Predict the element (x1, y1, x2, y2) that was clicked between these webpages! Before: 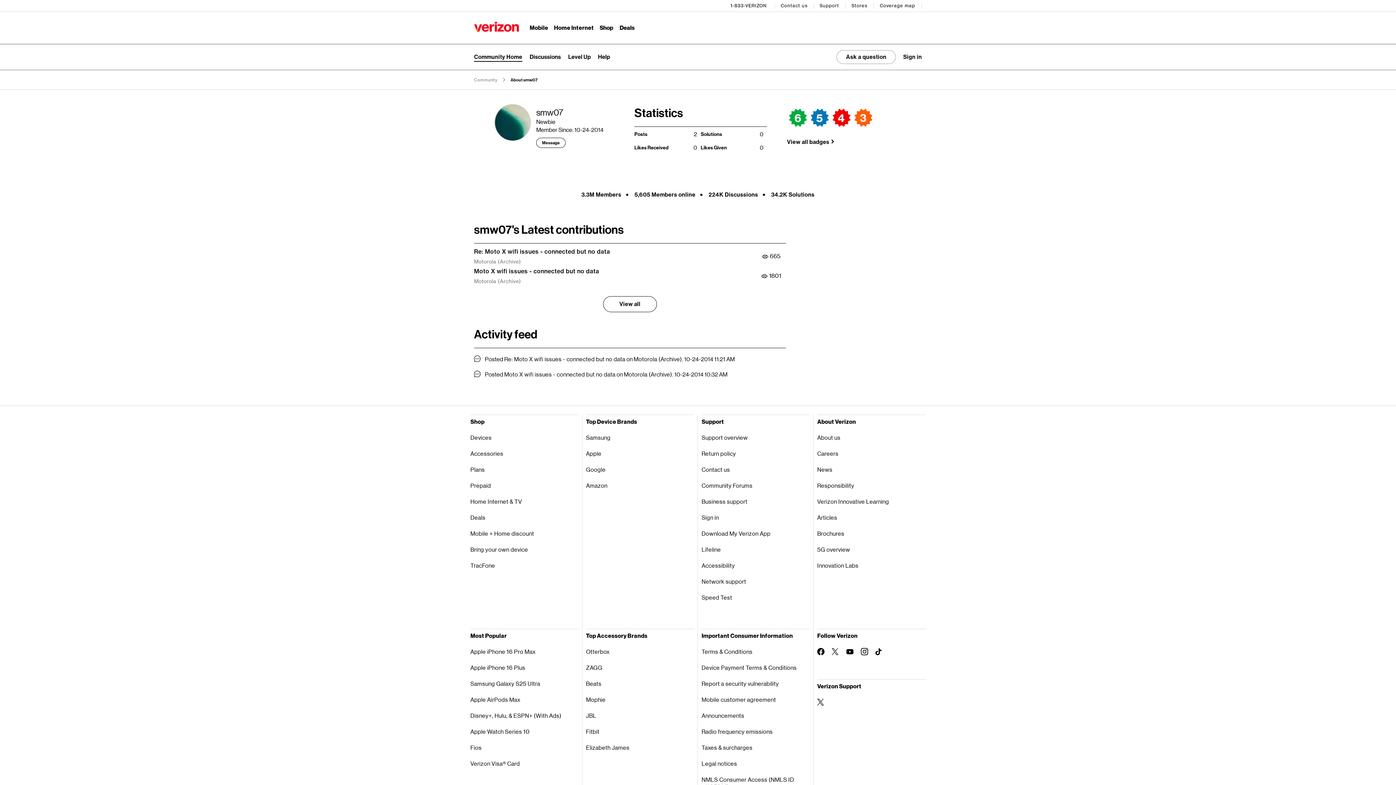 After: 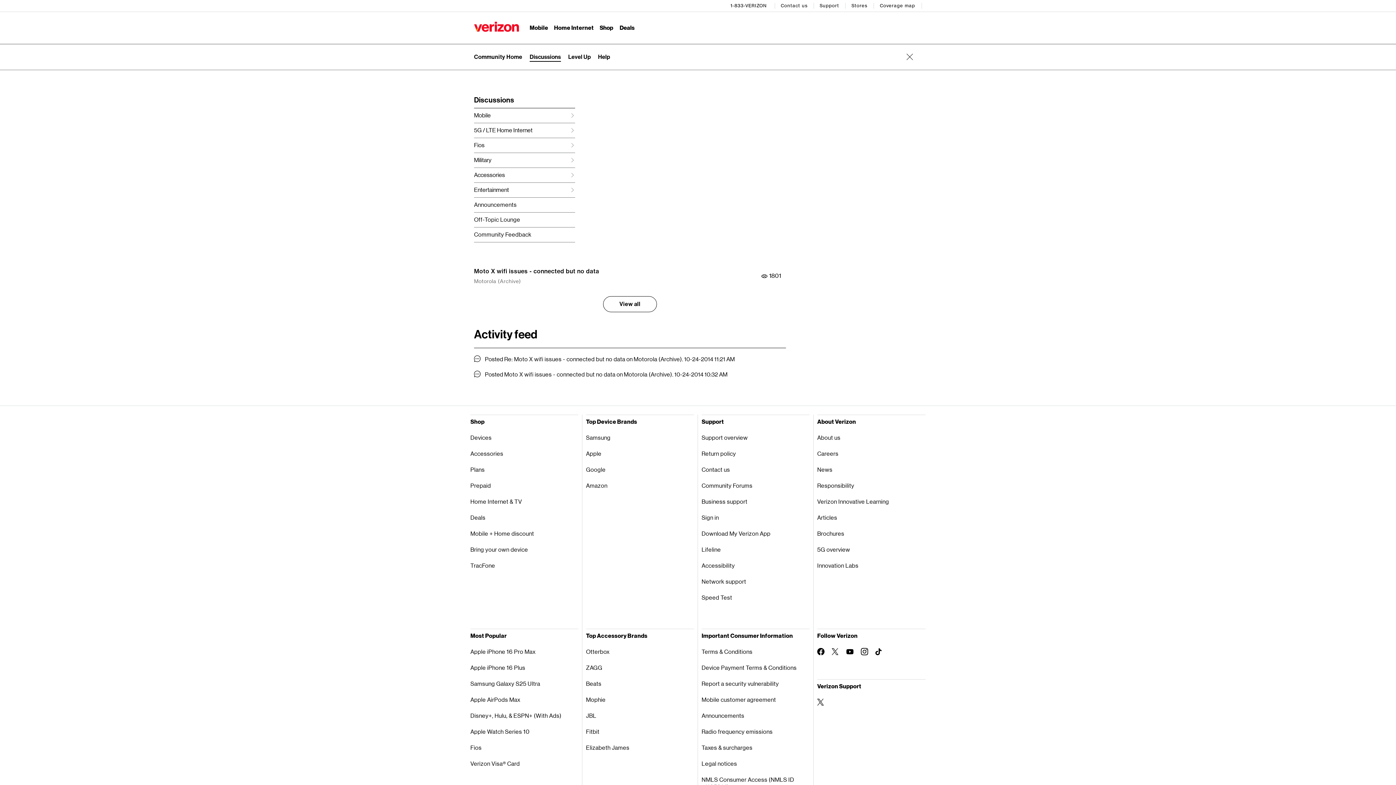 Action: label: Expand submenu: Discussions bbox: (529, 53, 561, 60)